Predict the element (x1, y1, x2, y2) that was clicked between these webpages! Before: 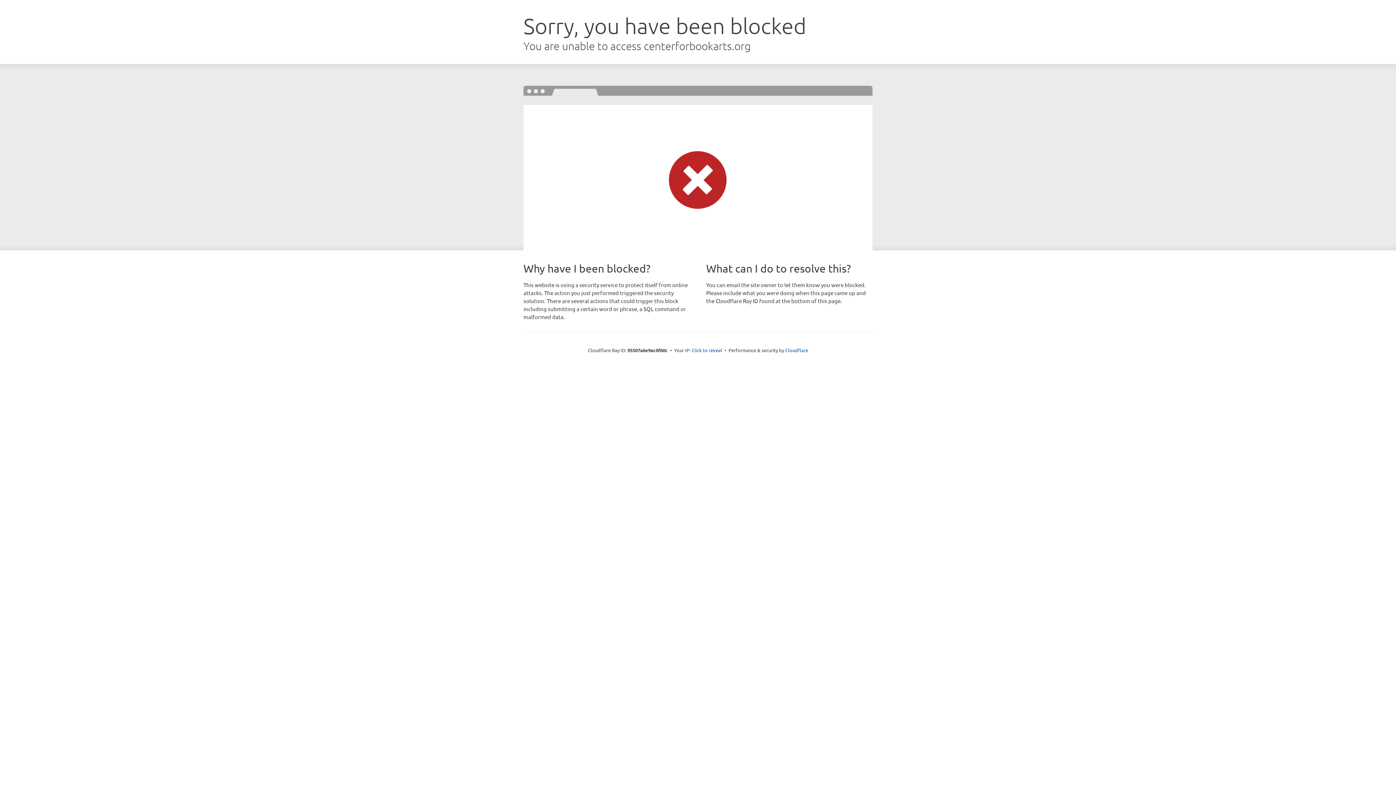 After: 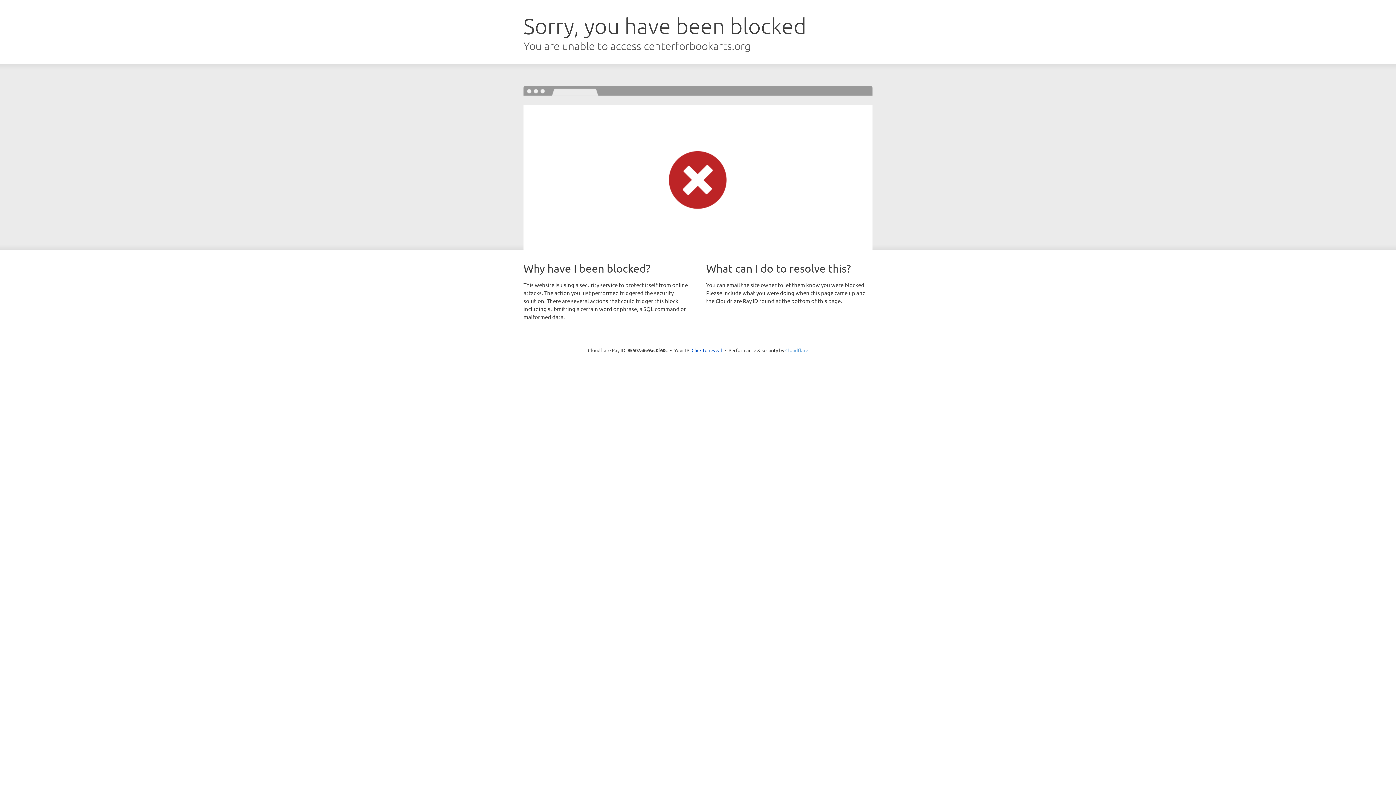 Action: bbox: (785, 347, 808, 353) label: Cloudflare